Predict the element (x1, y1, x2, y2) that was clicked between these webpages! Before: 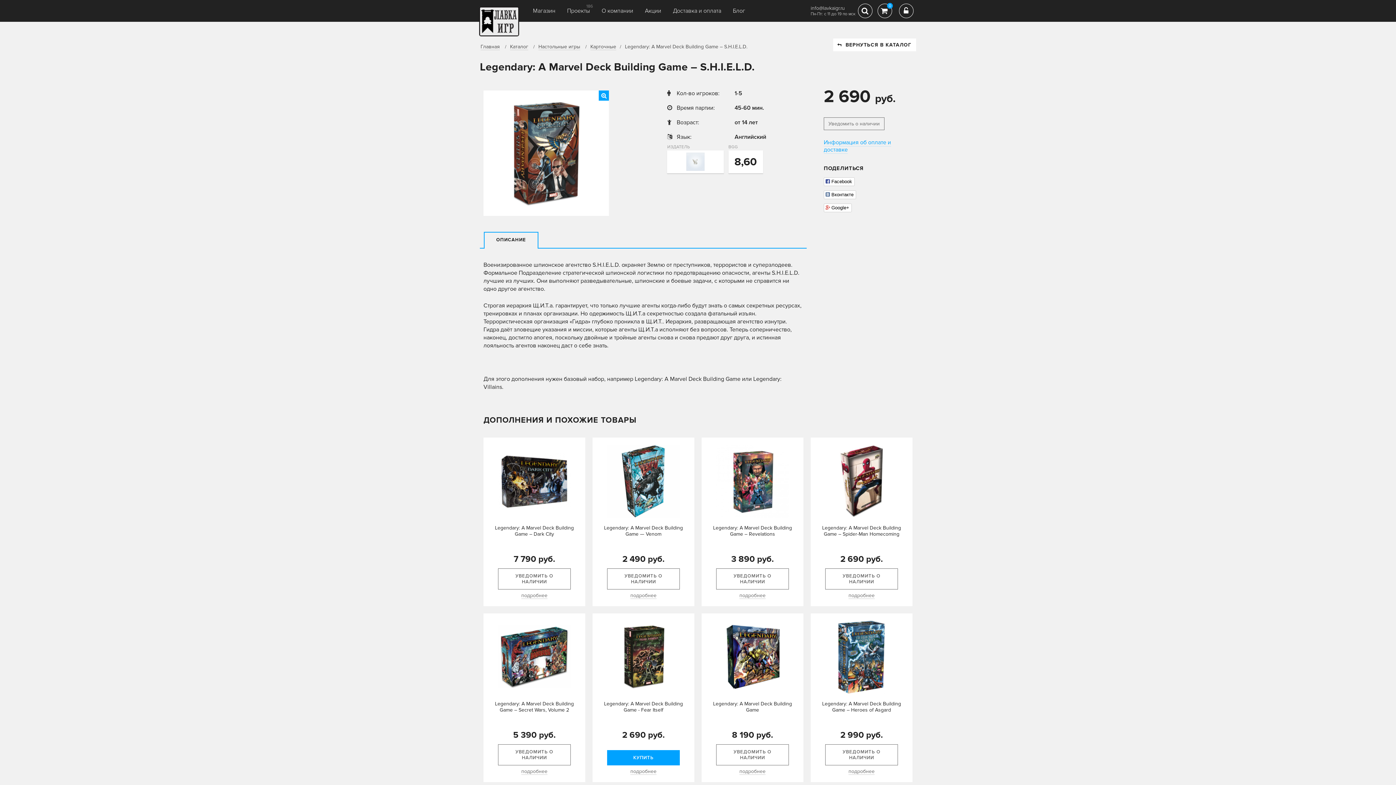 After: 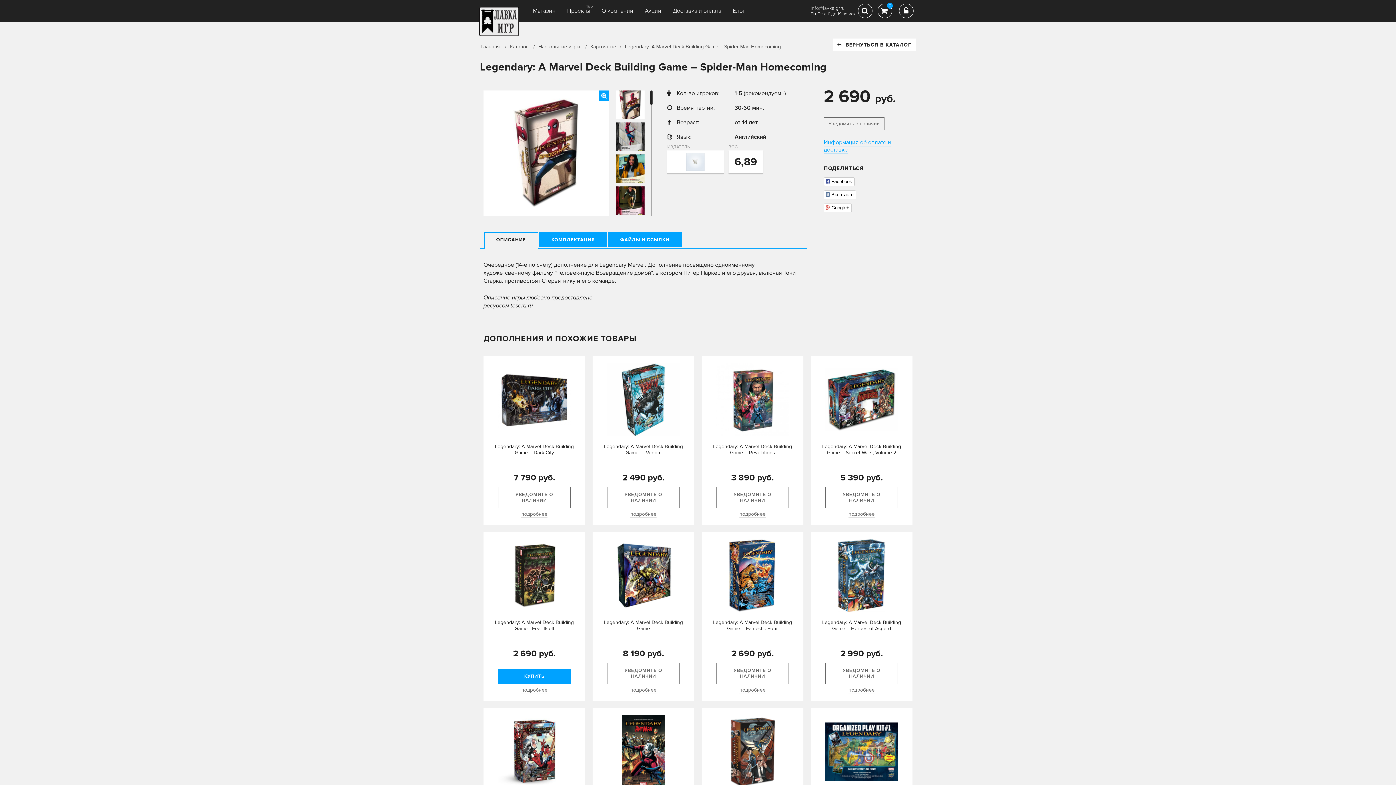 Action: bbox: (825, 437, 898, 517)